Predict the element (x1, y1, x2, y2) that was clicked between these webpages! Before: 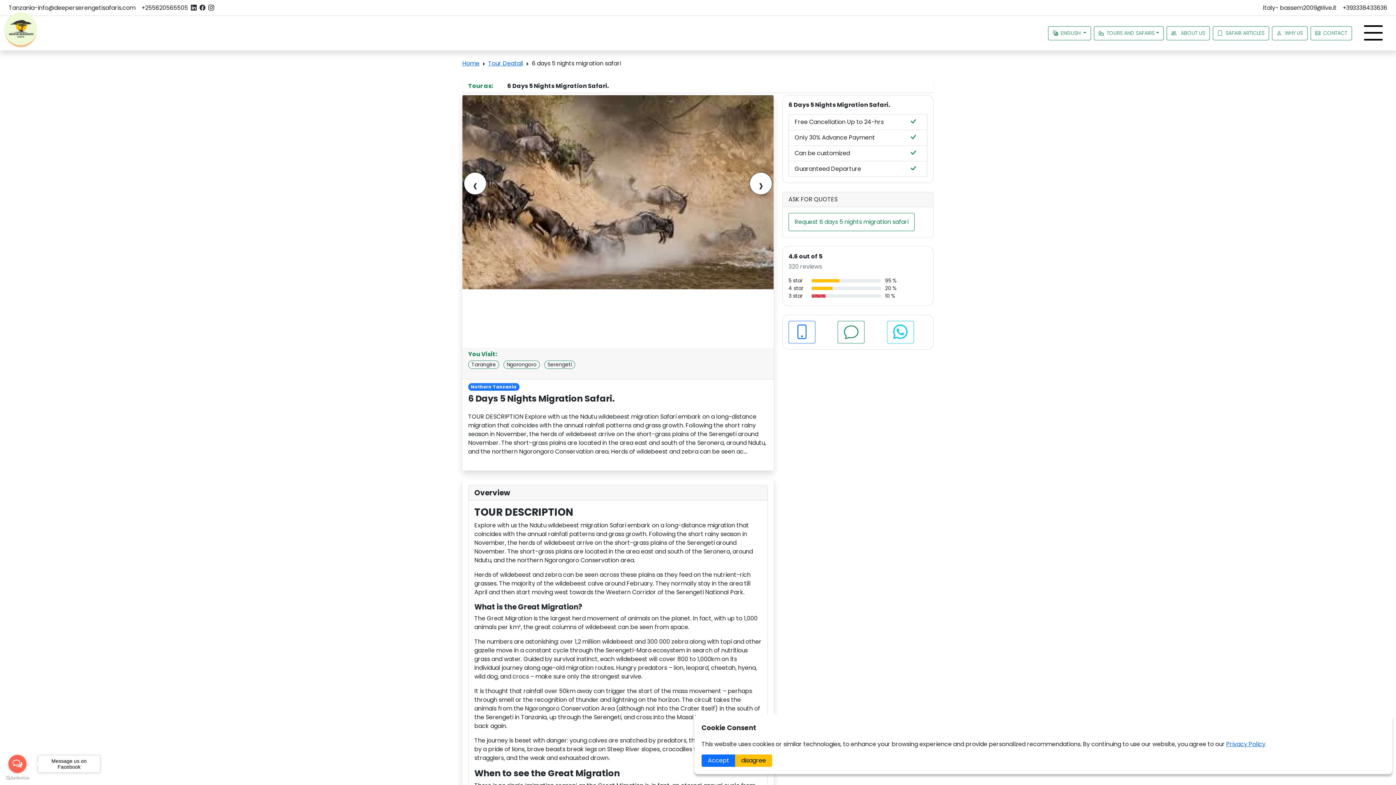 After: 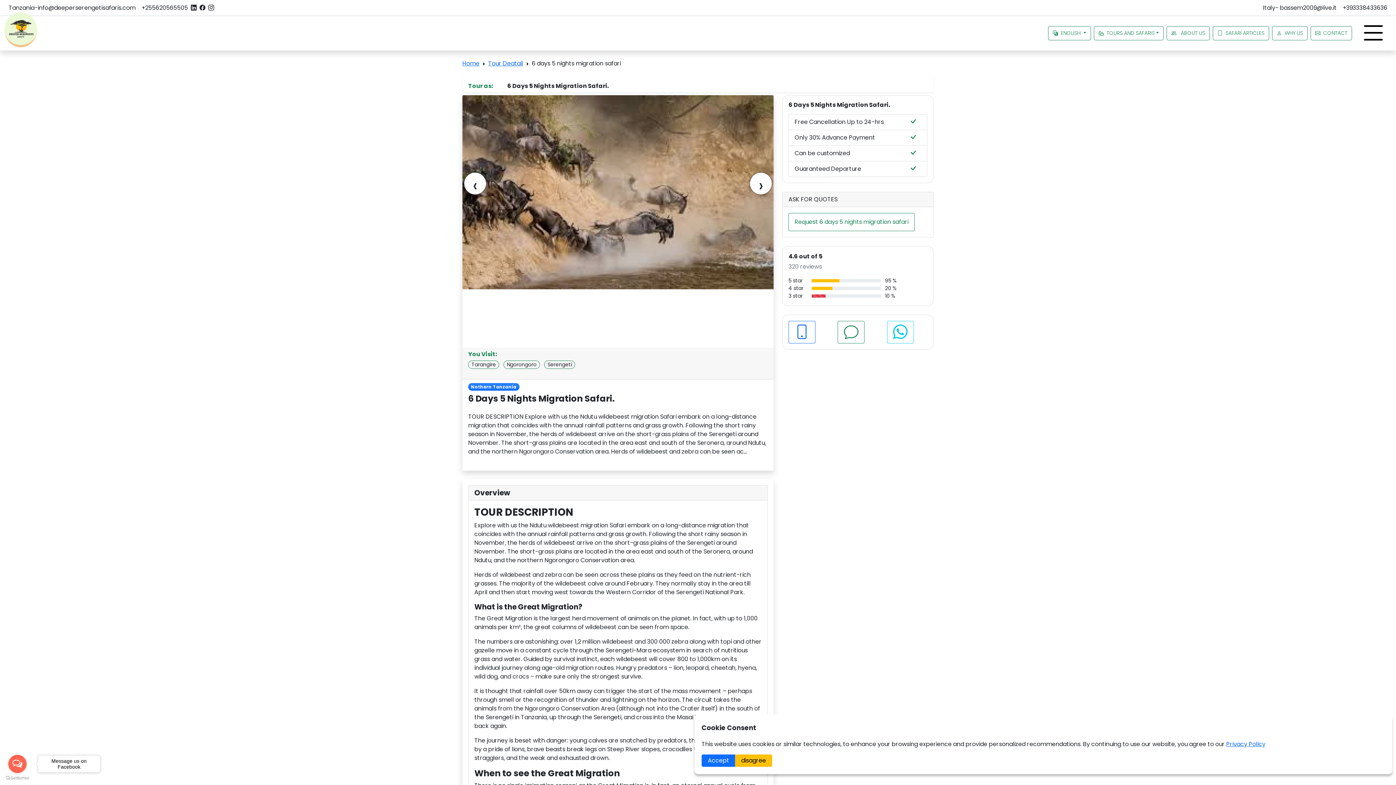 Action: bbox: (8, 755, 26, 773) label: Open messengers list